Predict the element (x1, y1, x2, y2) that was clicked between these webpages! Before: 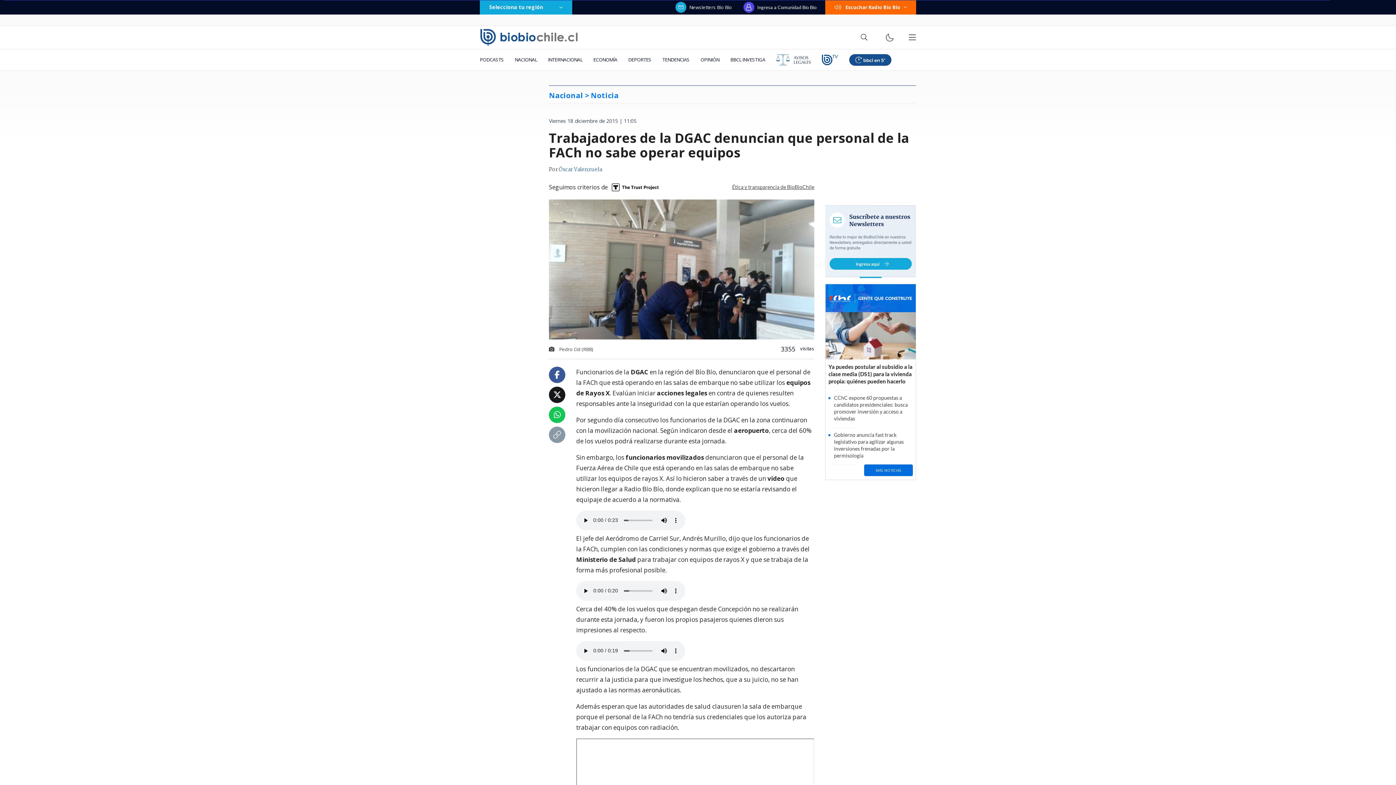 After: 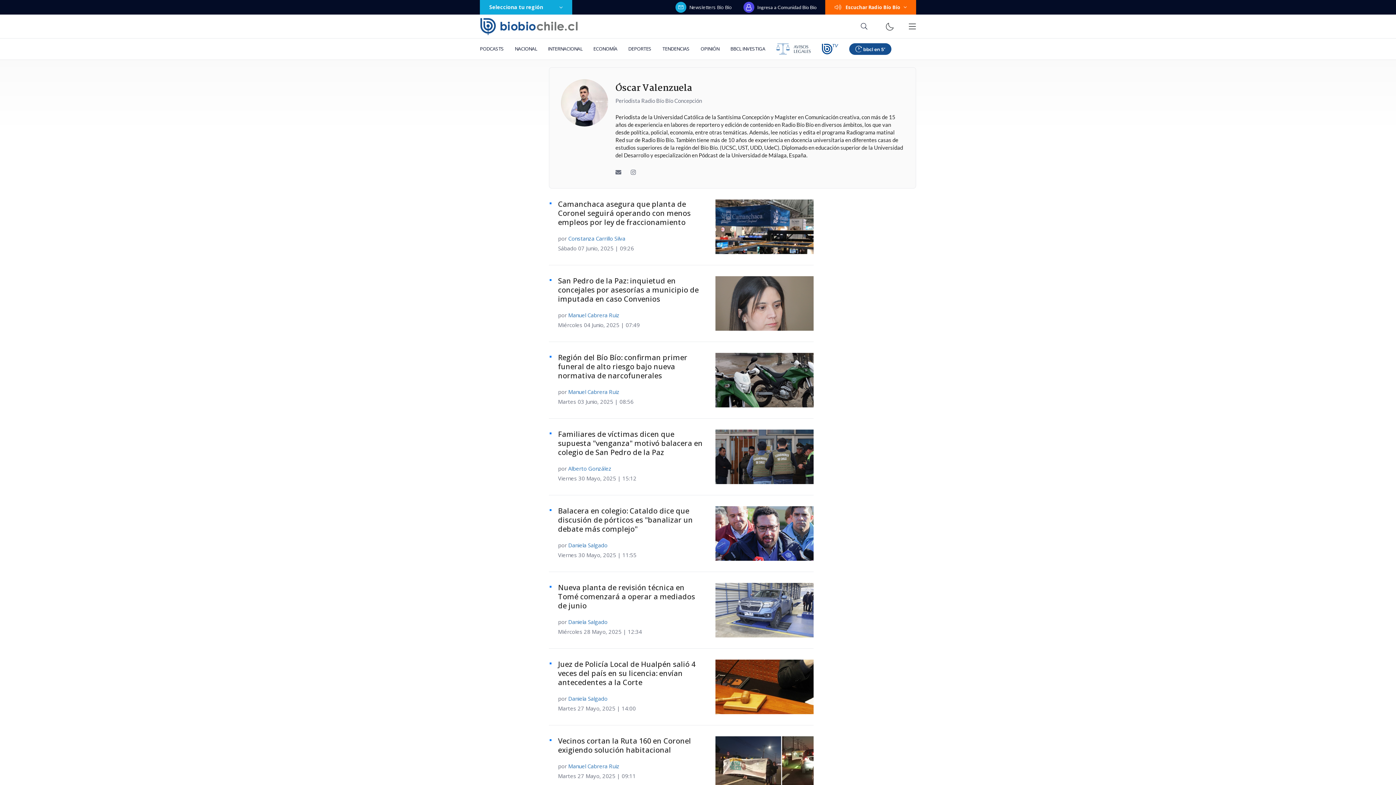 Action: label: Óscar Valenzuela bbox: (558, 165, 602, 174)